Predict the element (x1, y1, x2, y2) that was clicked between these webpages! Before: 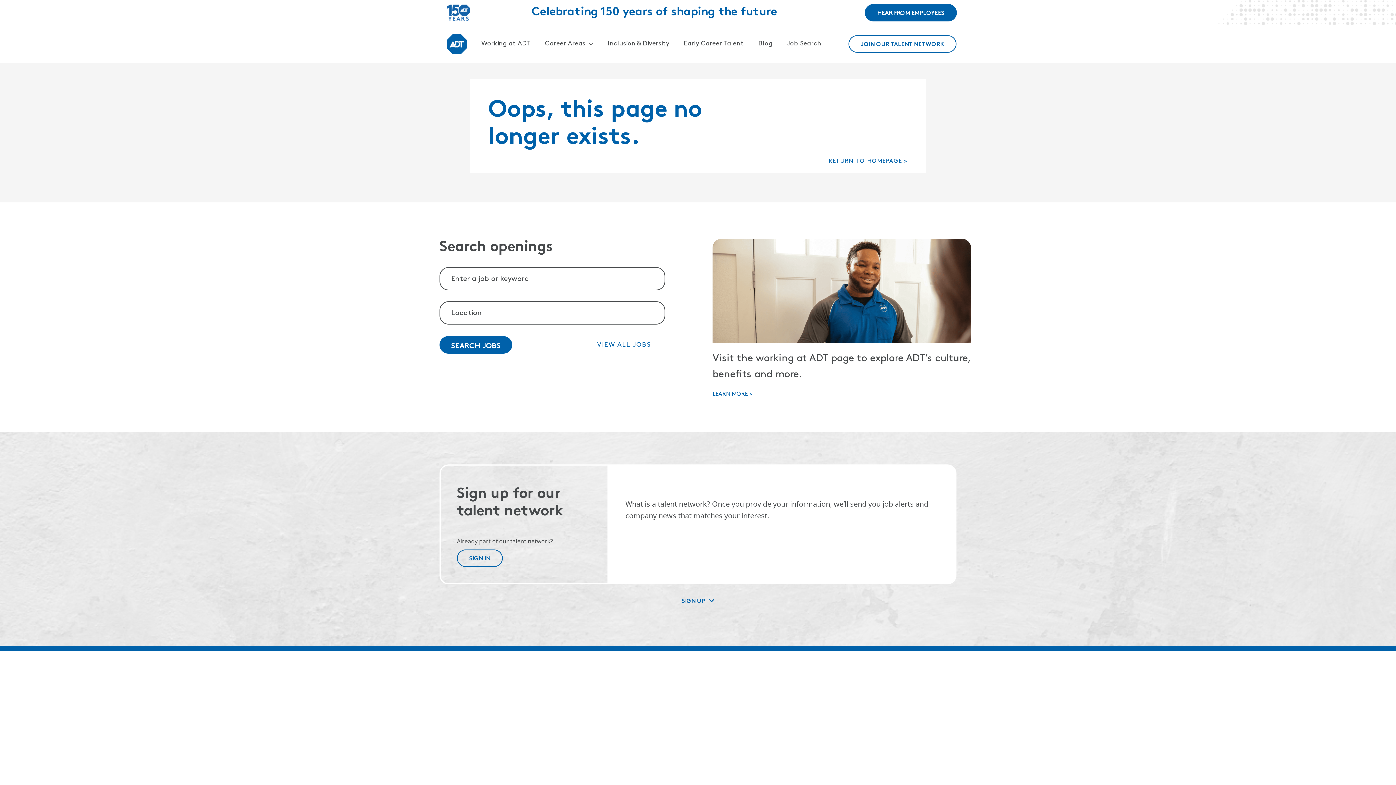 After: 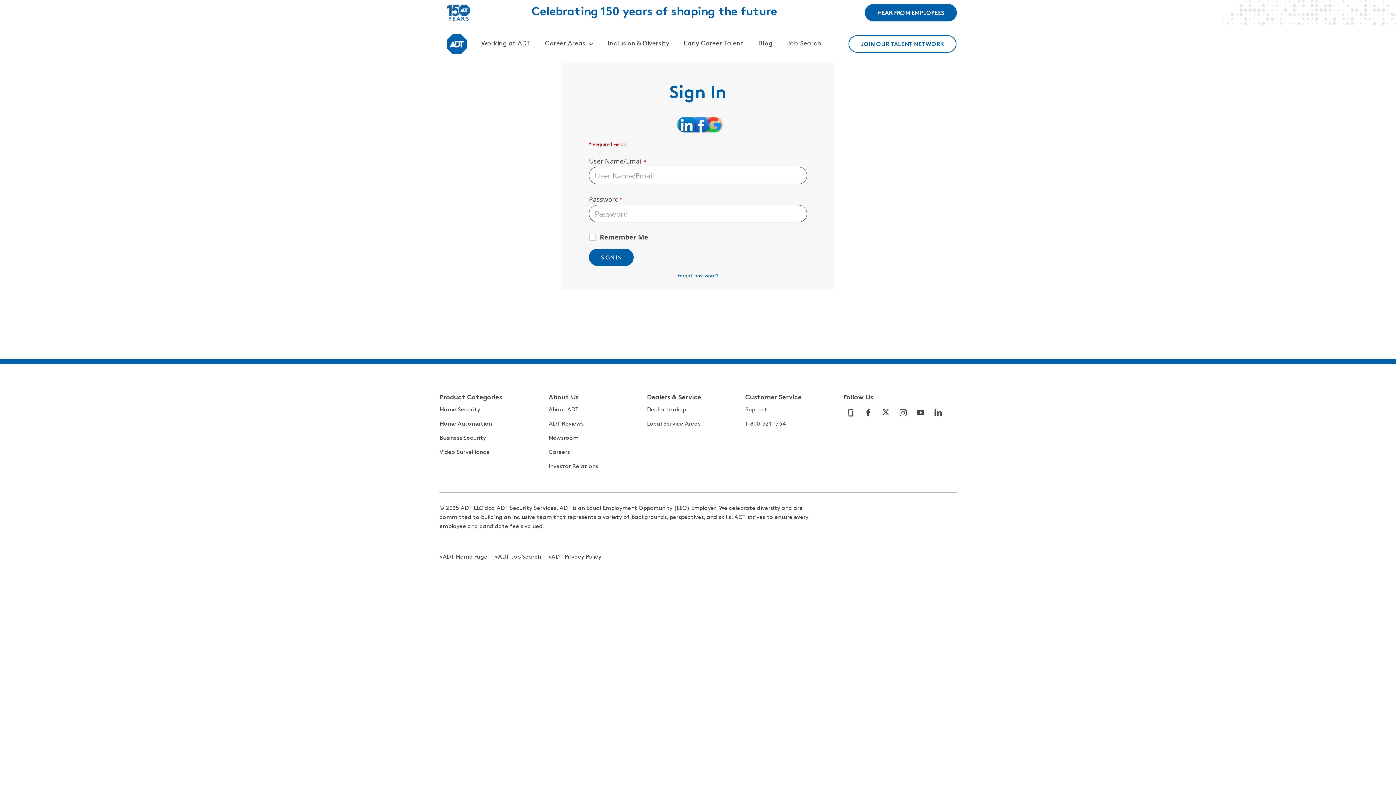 Action: label: SIGN IN bbox: (457, 549, 502, 567)